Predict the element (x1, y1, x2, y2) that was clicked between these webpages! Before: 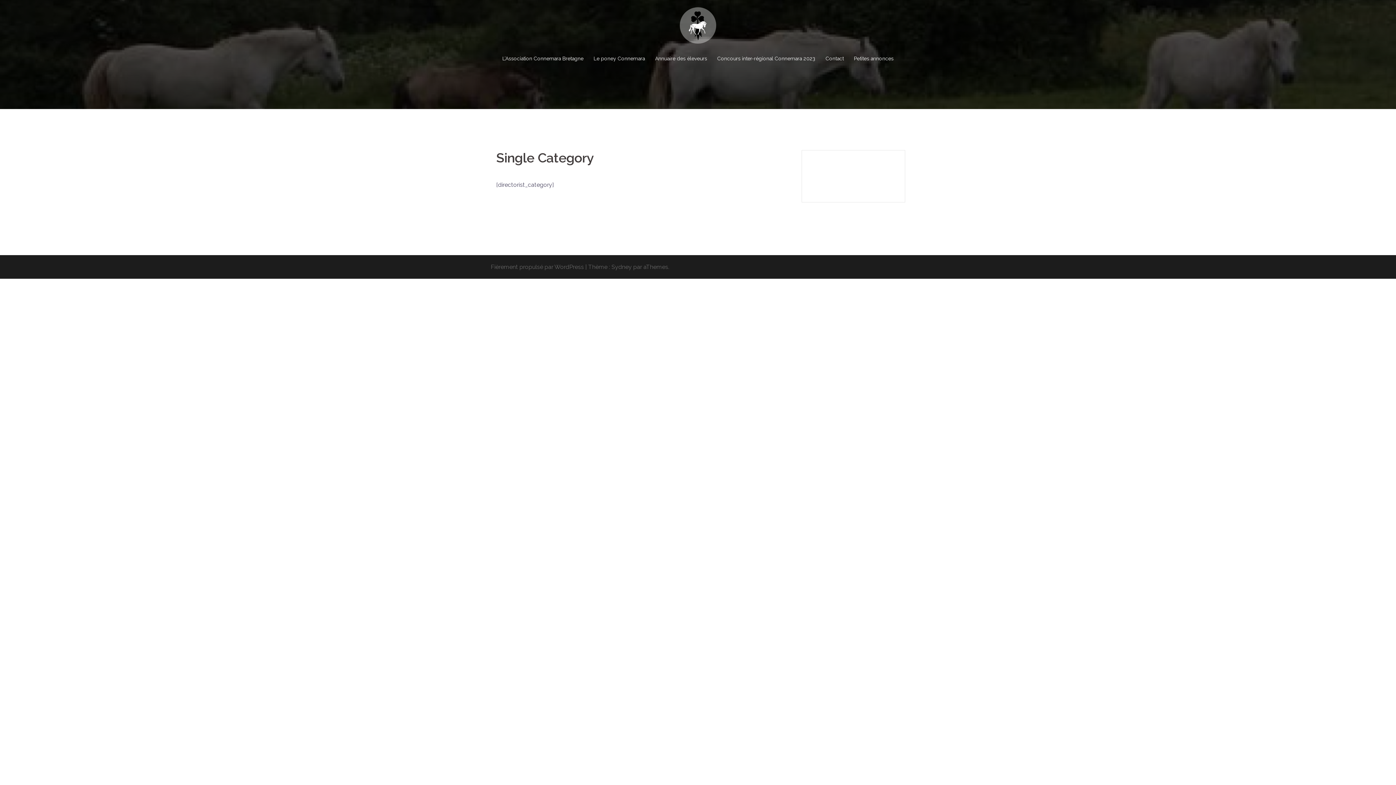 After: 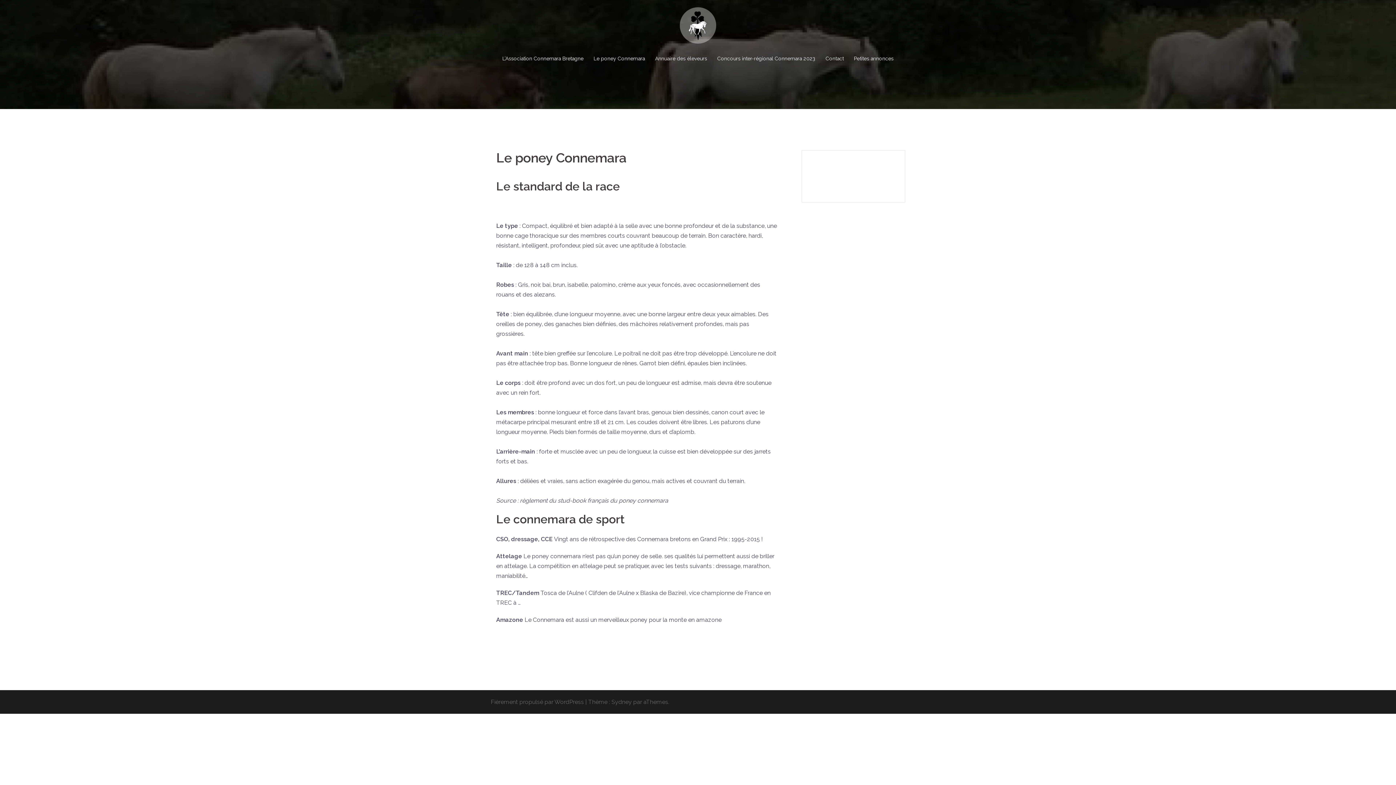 Action: bbox: (593, 54, 645, 62) label: Le poney Connemara